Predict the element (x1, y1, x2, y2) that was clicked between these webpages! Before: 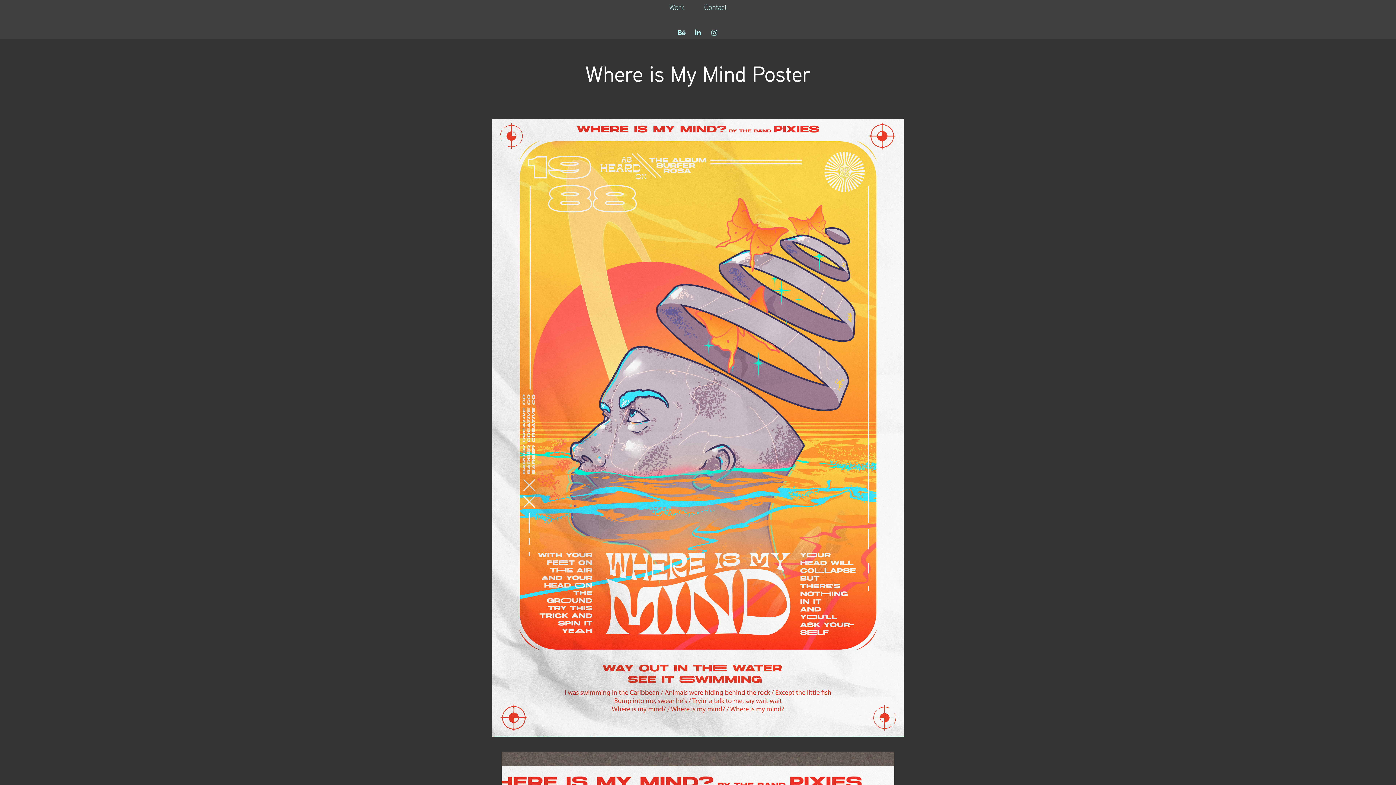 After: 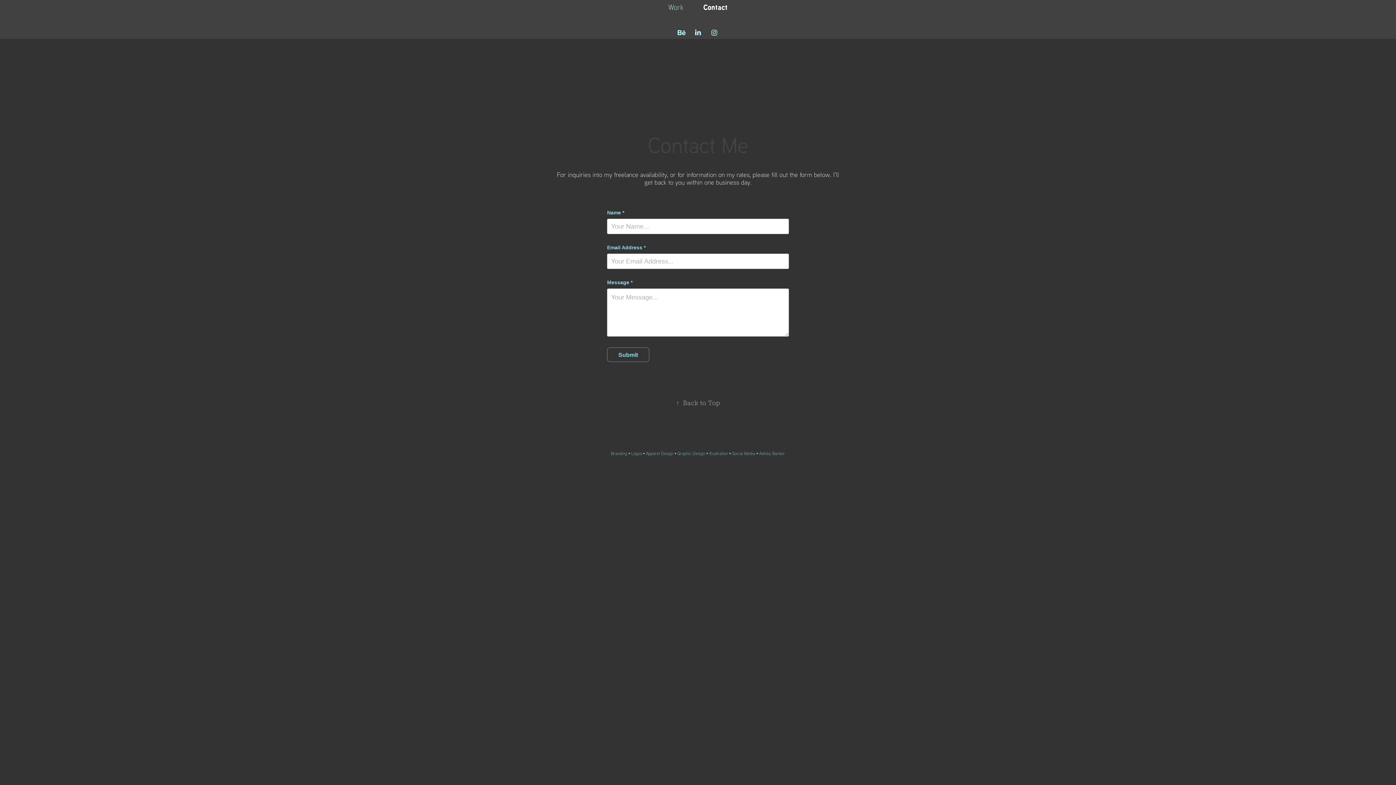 Action: bbox: (704, 2, 726, 11) label: Contact